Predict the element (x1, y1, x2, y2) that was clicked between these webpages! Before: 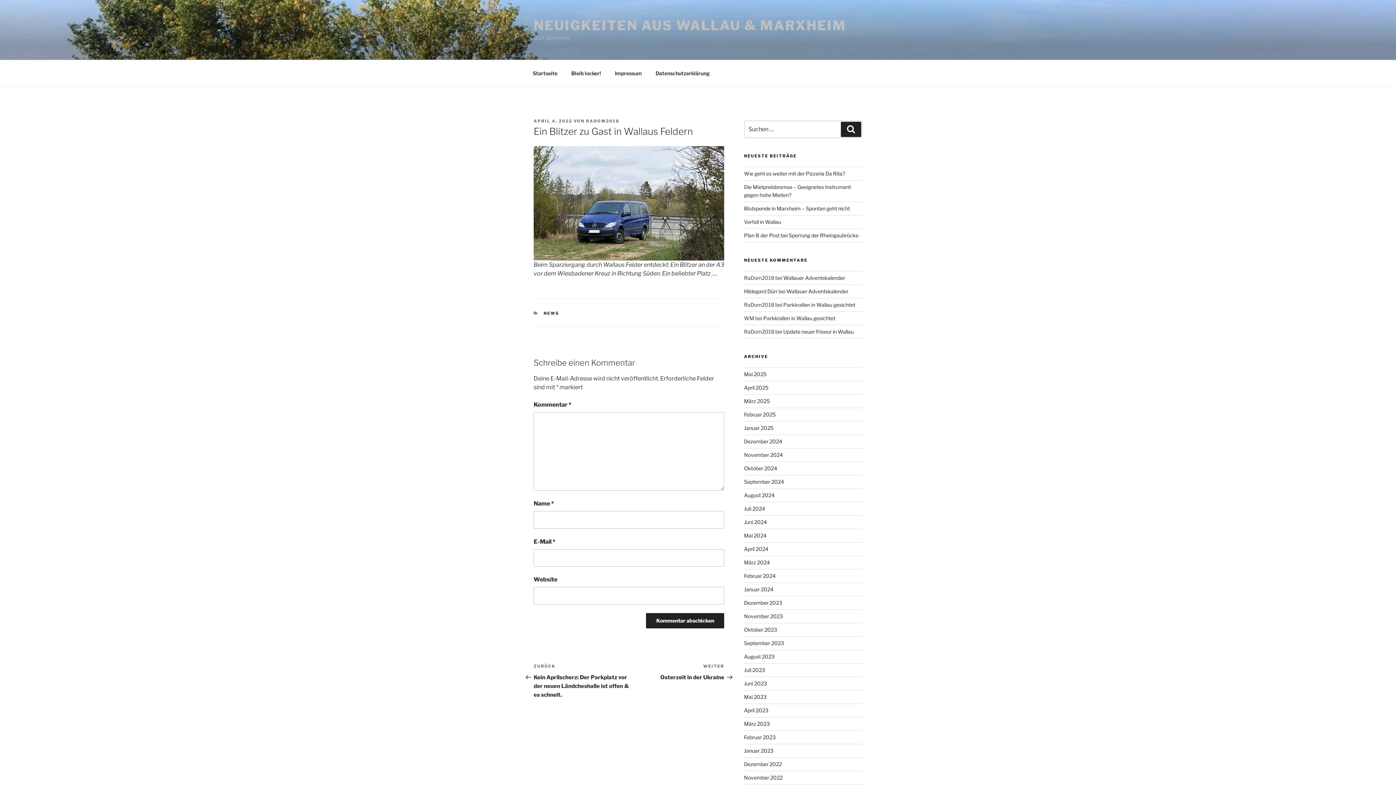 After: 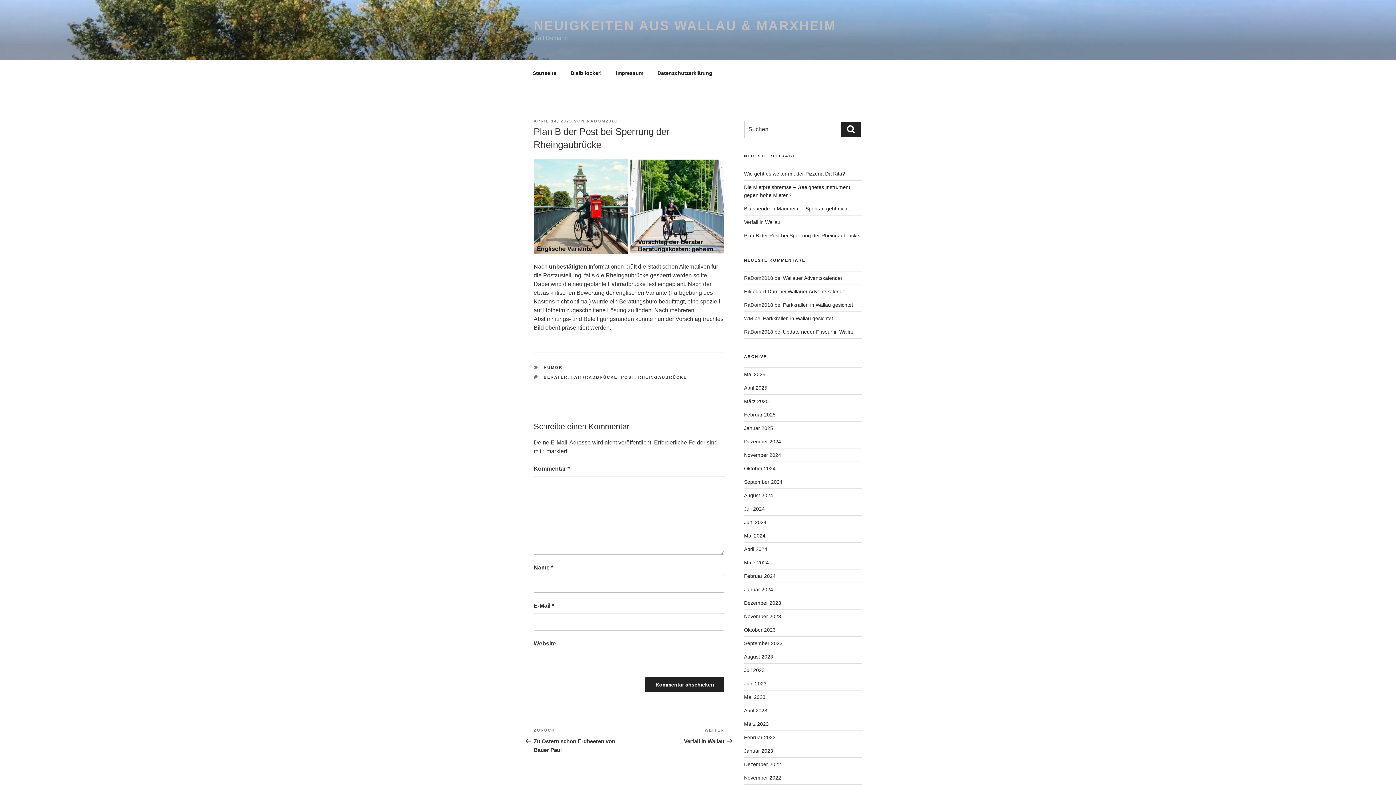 Action: label: Plan B der Post bei Sperrung der Rheingaubrücke bbox: (744, 232, 858, 238)